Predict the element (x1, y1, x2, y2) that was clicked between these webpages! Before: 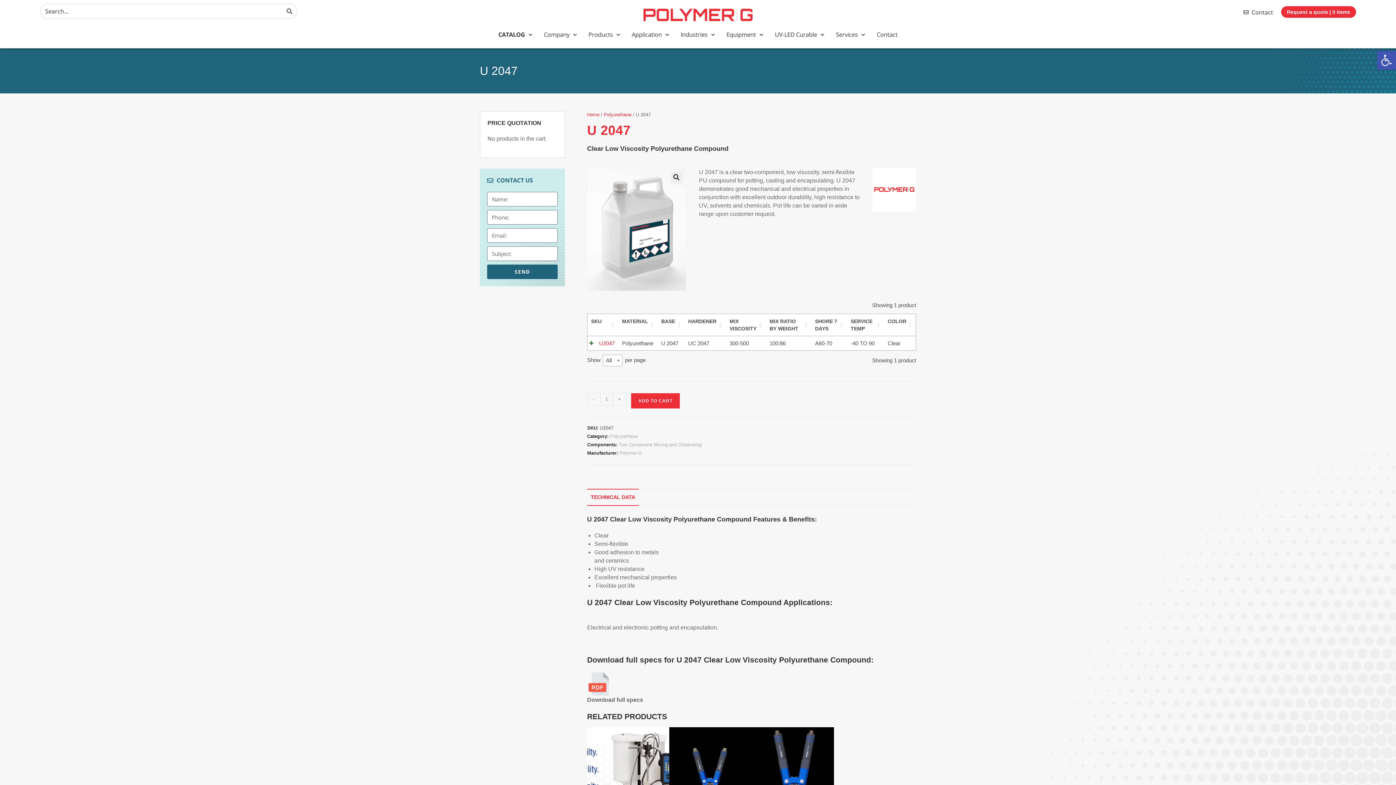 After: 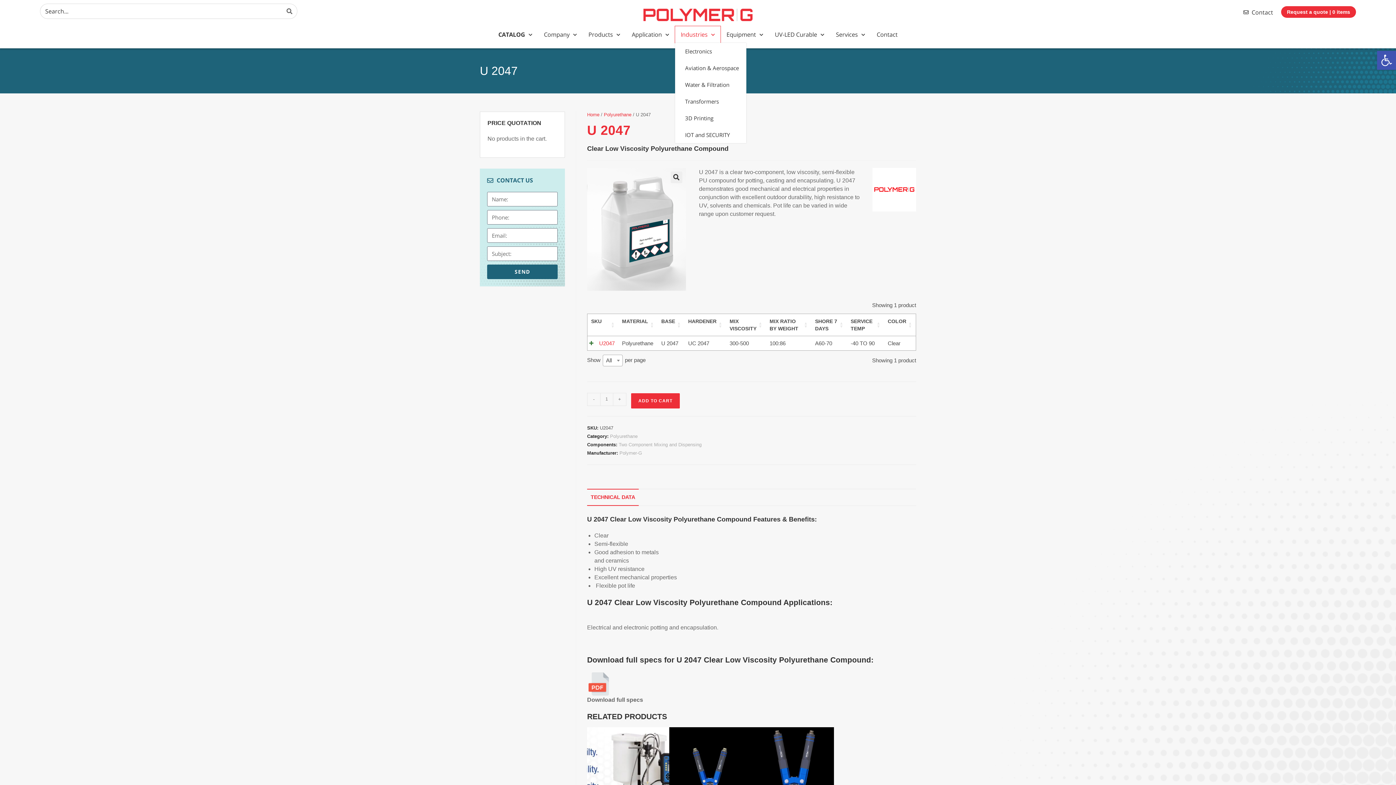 Action: bbox: (675, 26, 720, 42) label: Industries